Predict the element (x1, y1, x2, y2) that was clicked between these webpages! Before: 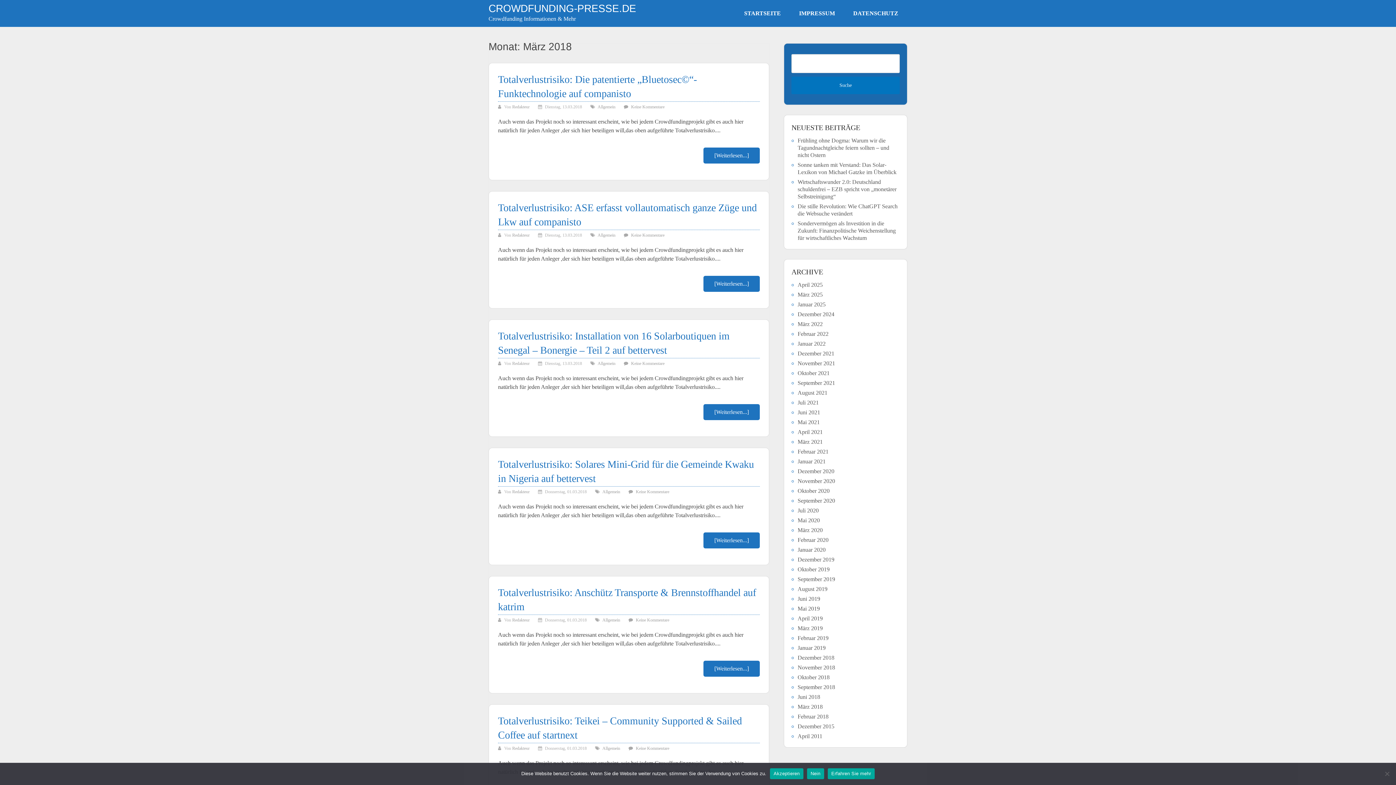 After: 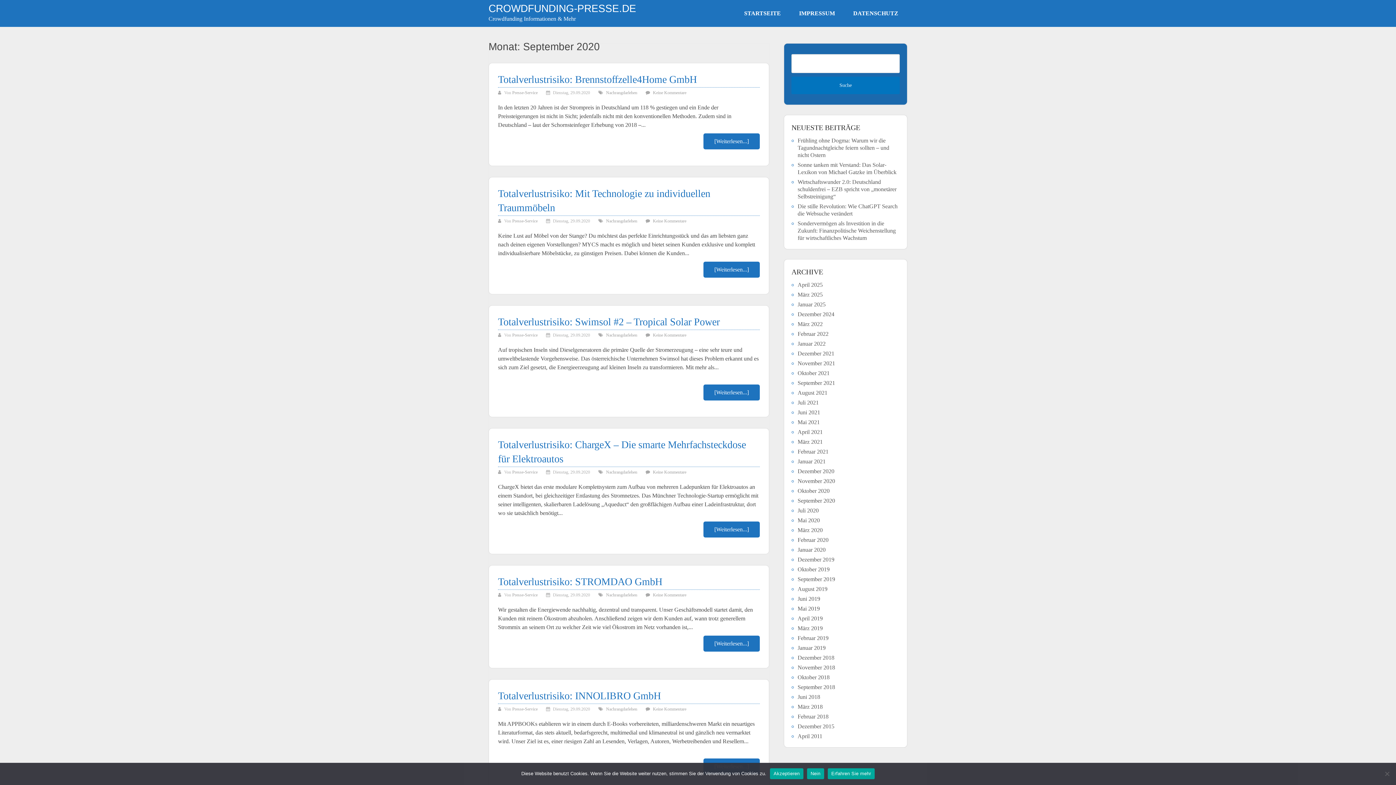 Action: label: September 2020 bbox: (797, 497, 835, 503)